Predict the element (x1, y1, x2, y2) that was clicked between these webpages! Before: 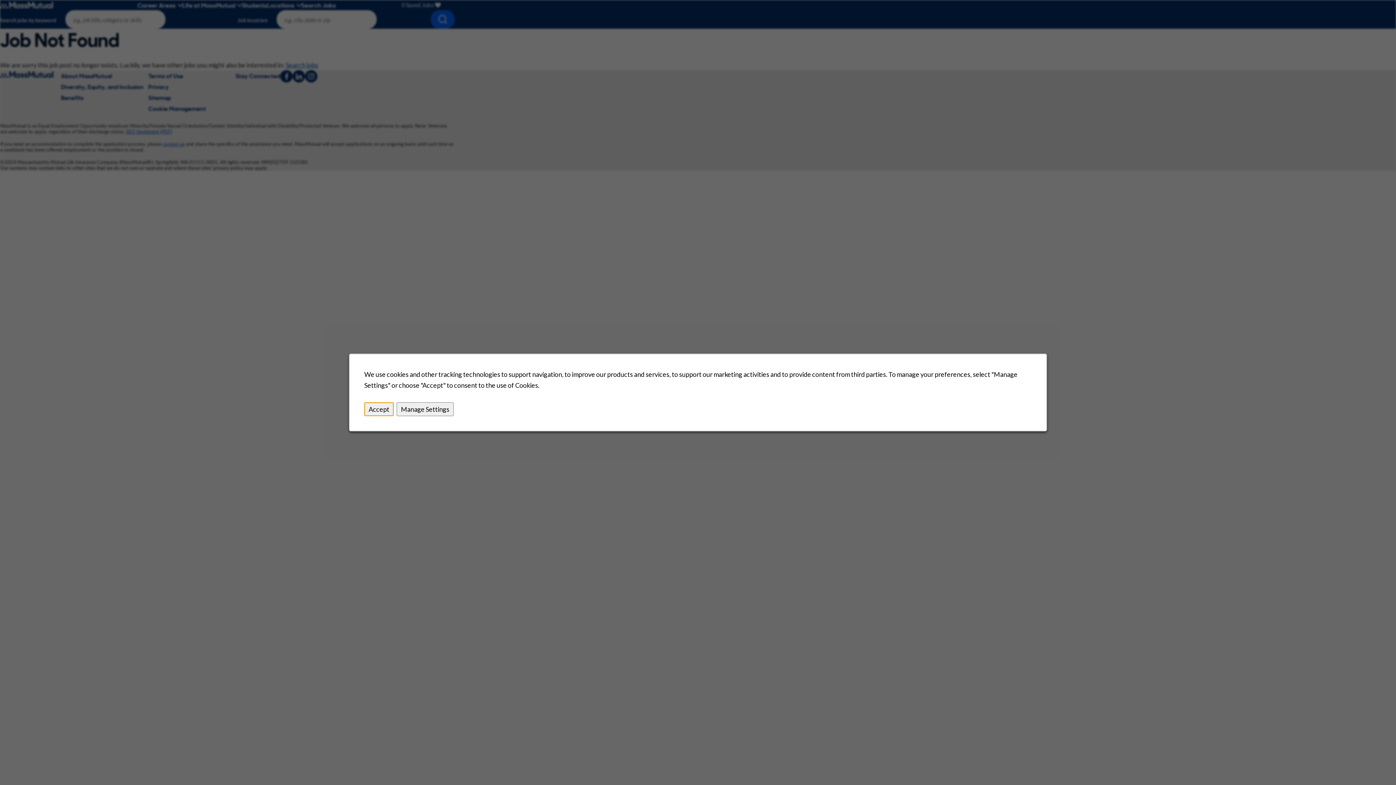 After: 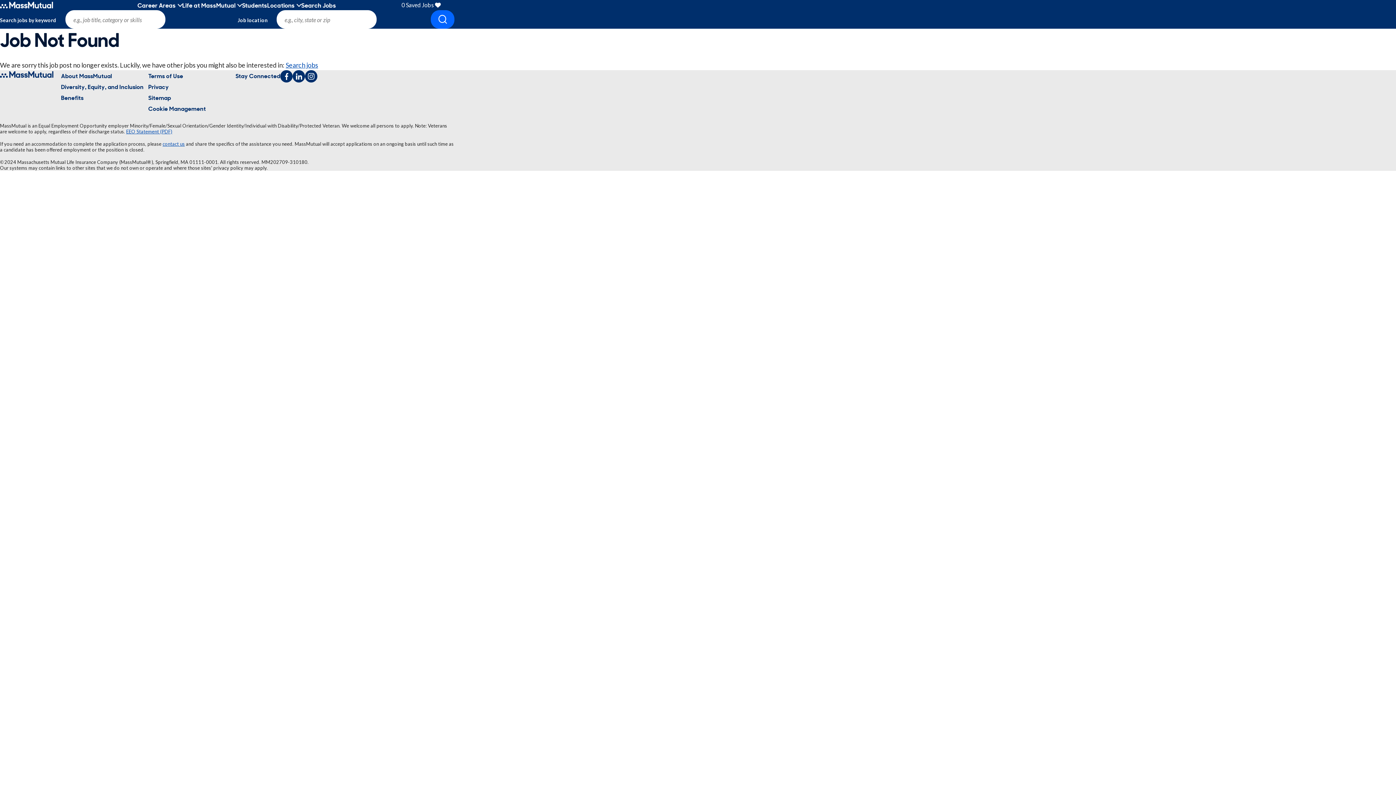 Action: bbox: (364, 402, 393, 416) label: Accept